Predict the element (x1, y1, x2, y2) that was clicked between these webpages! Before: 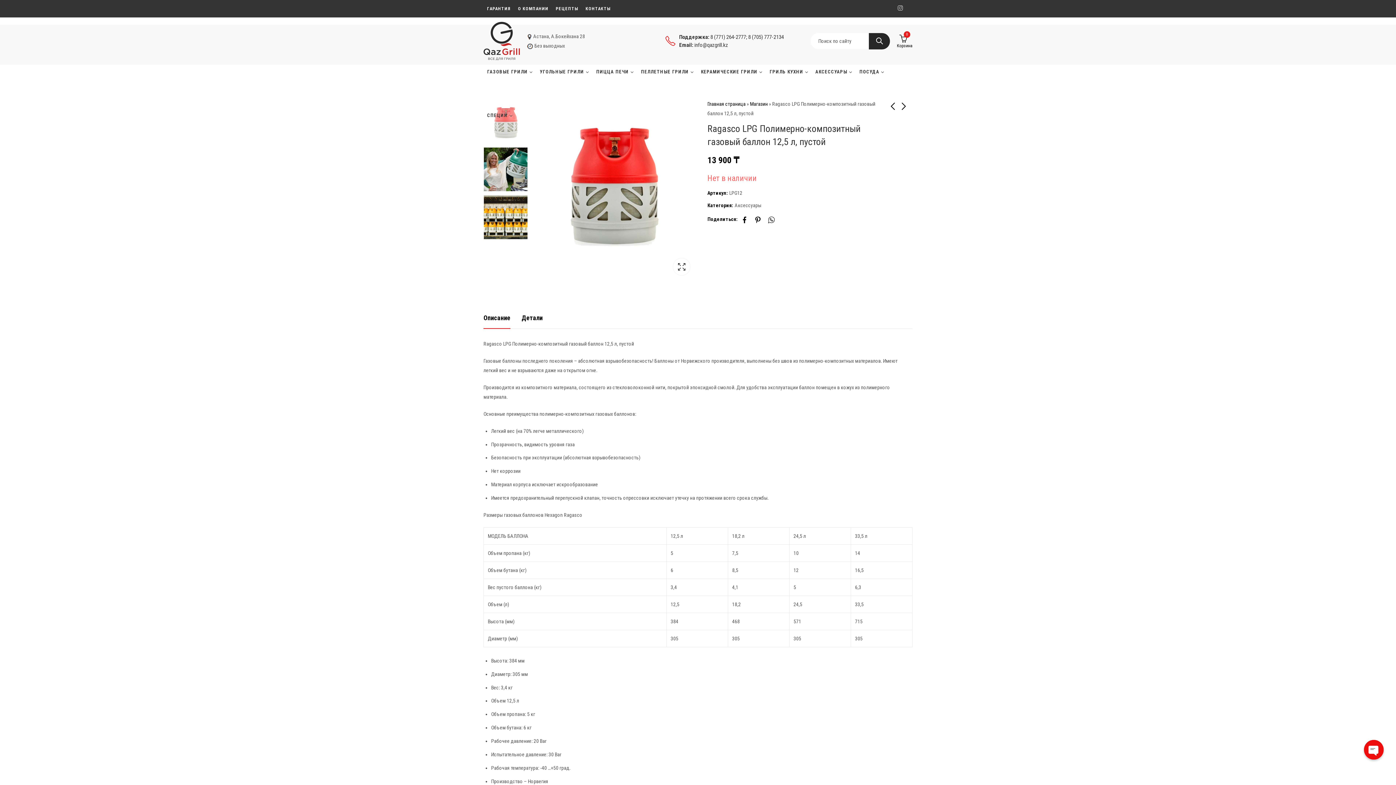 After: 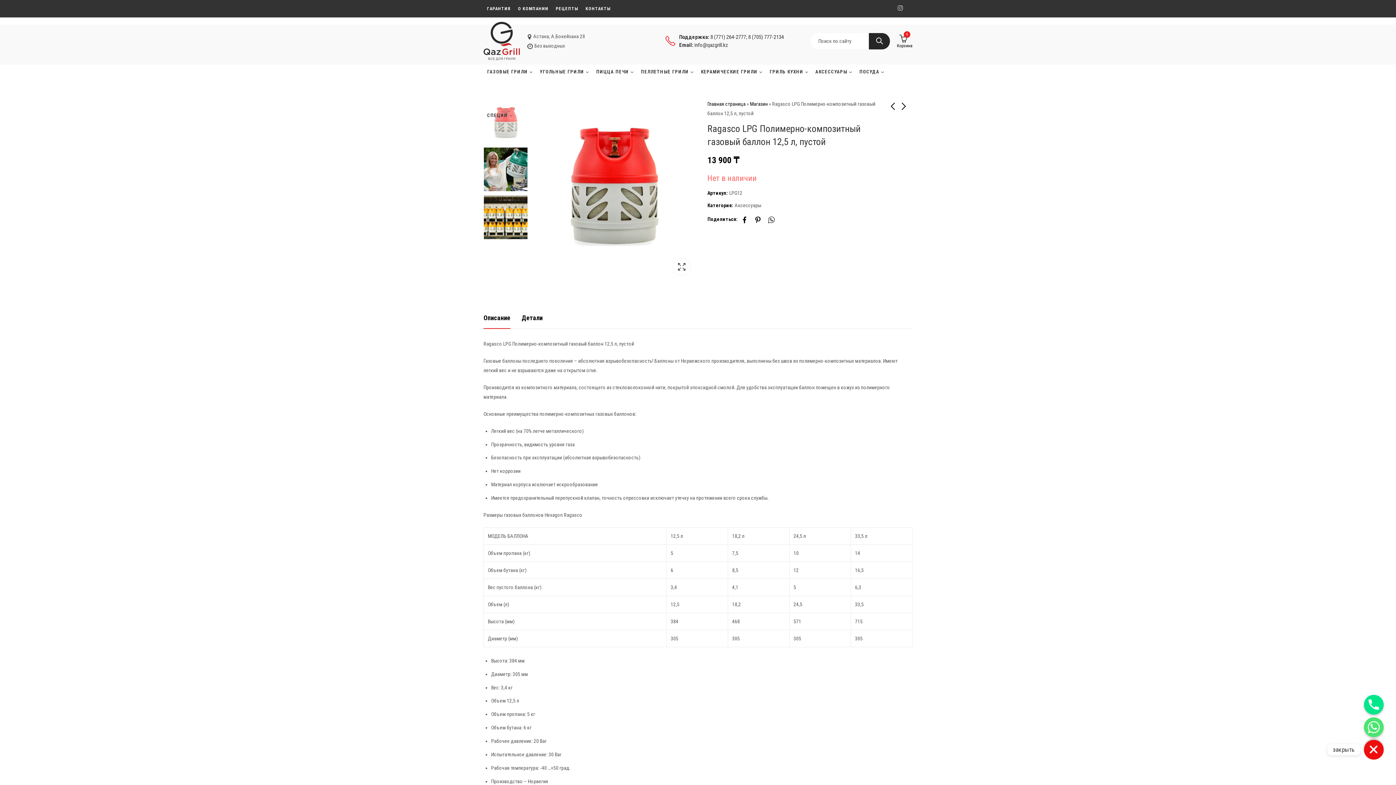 Action: bbox: (1364, 740, 1384, 760) label: Open chaty